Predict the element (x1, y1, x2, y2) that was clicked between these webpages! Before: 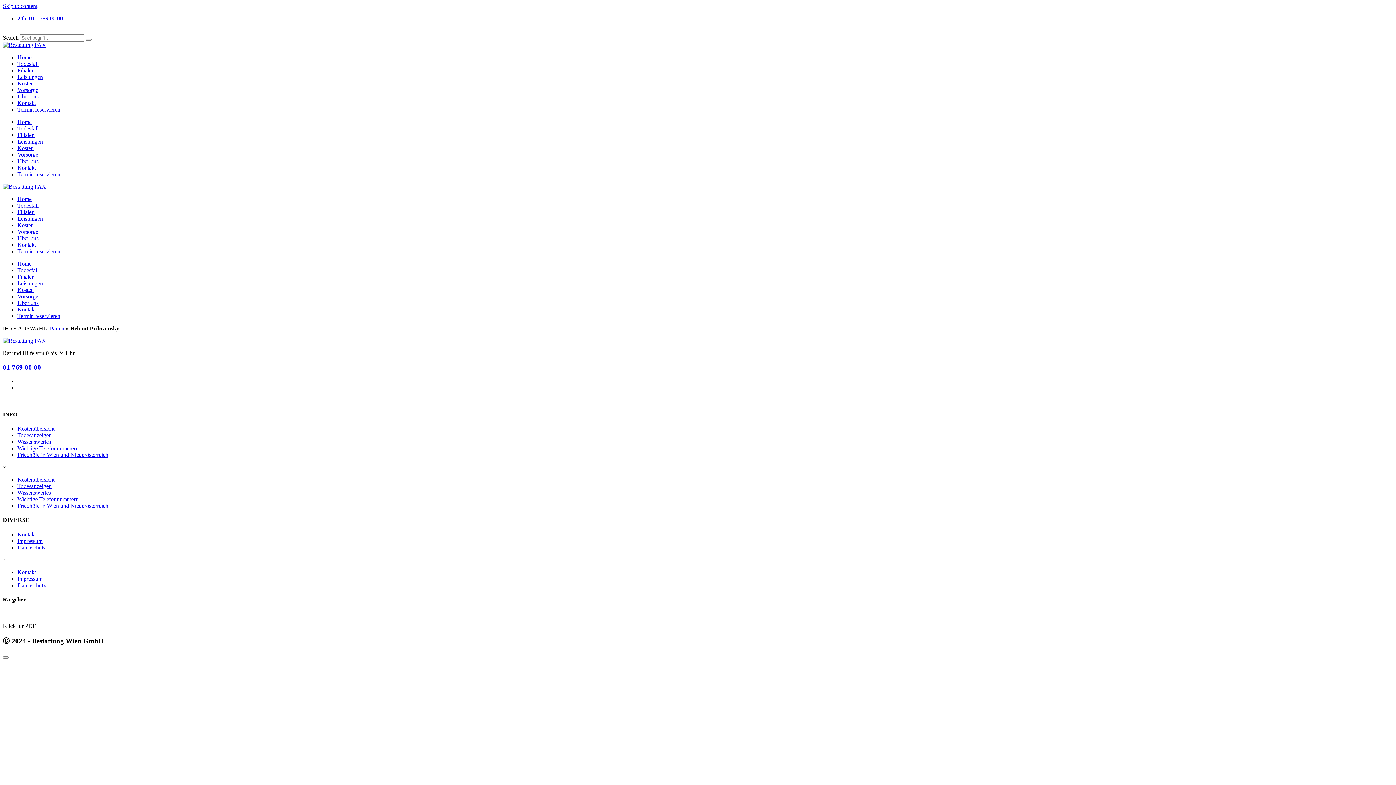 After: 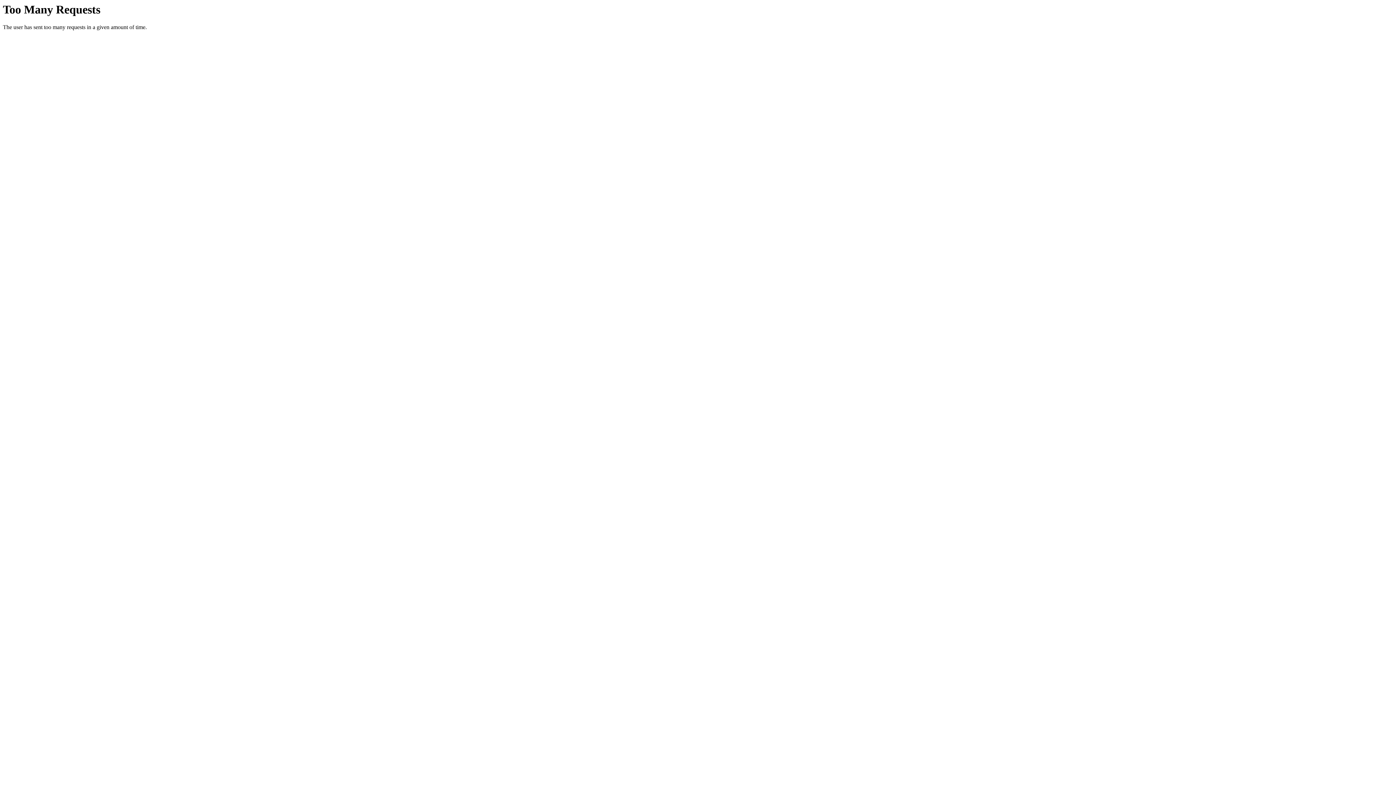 Action: label: Kontakt bbox: (17, 531, 36, 537)